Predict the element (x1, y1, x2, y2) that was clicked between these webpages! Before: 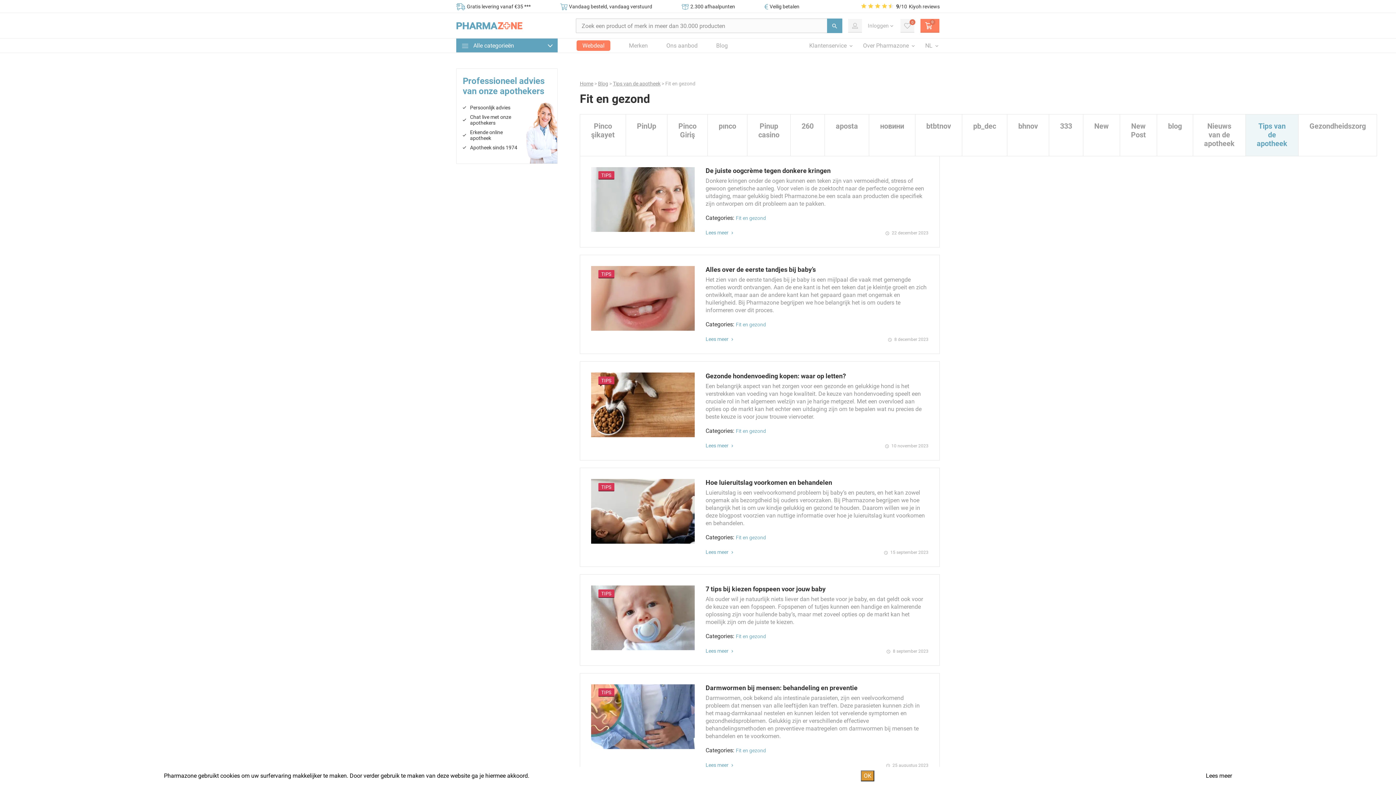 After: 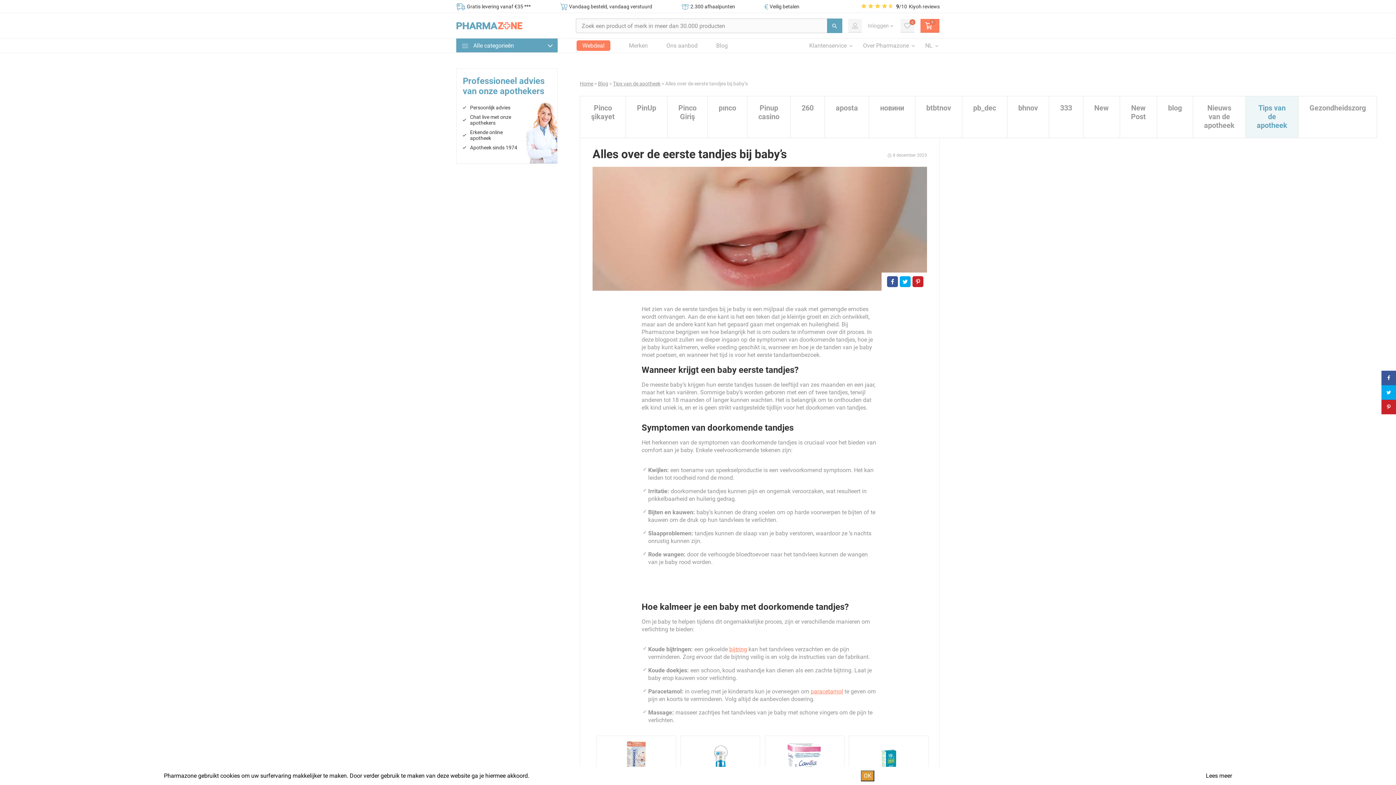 Action: bbox: (591, 266, 694, 330)